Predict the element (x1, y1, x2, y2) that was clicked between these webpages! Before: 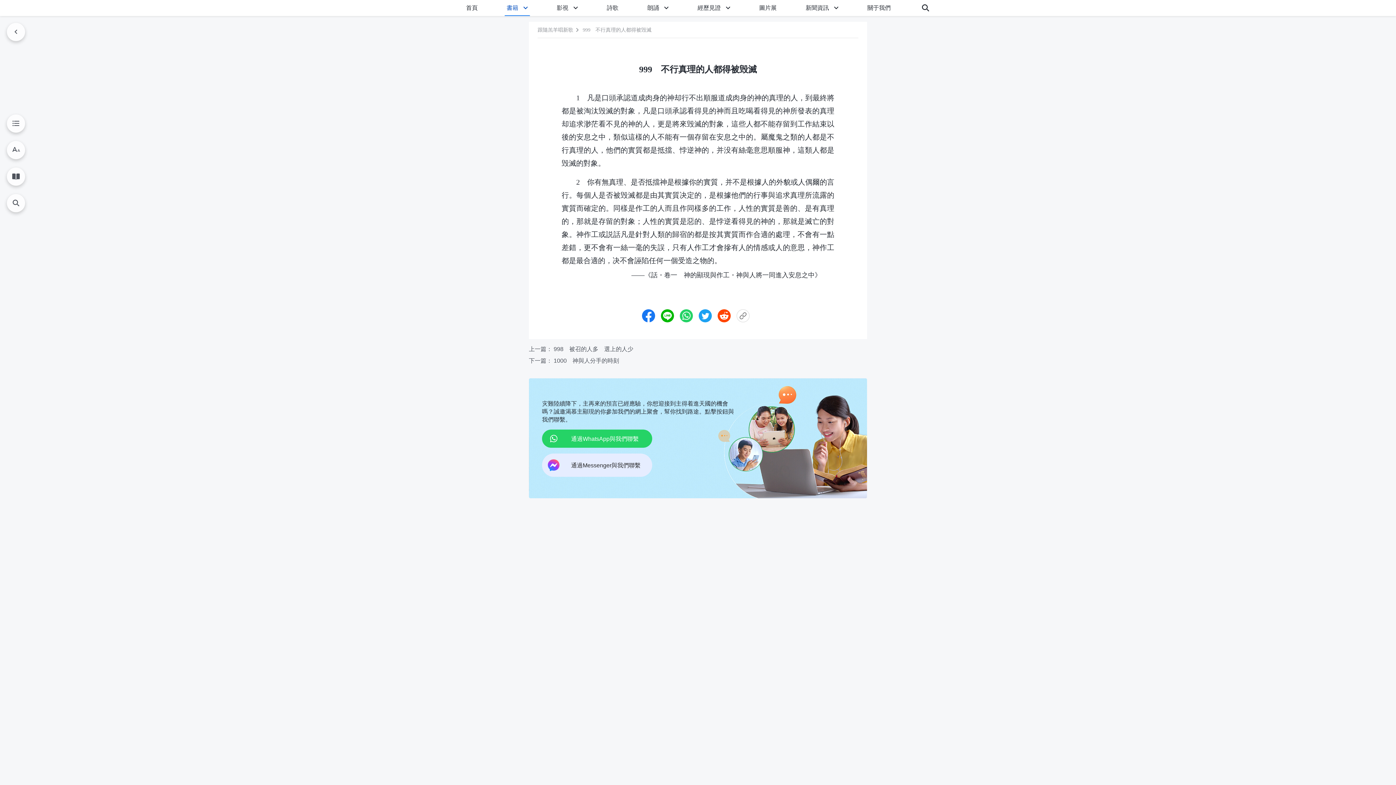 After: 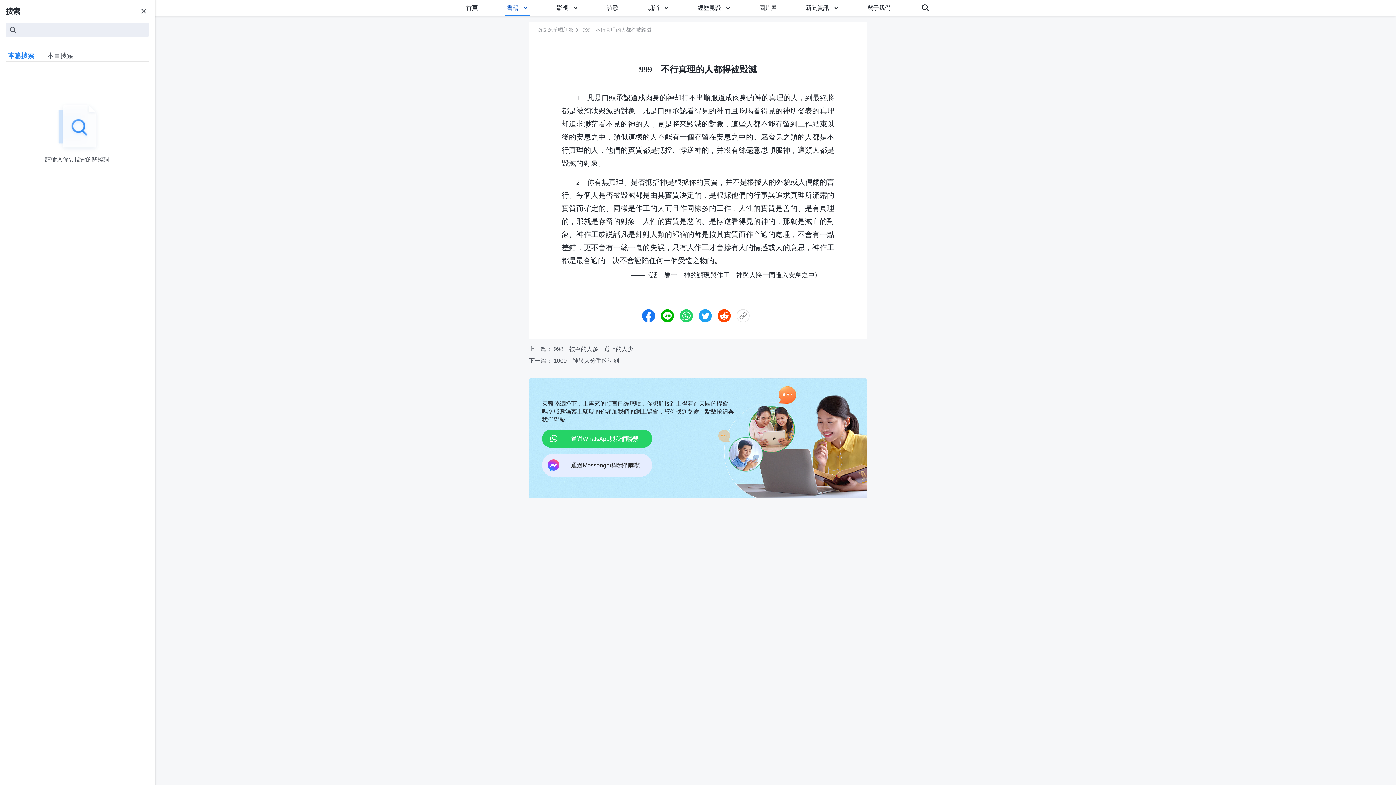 Action: bbox: (6, 193, 25, 212)